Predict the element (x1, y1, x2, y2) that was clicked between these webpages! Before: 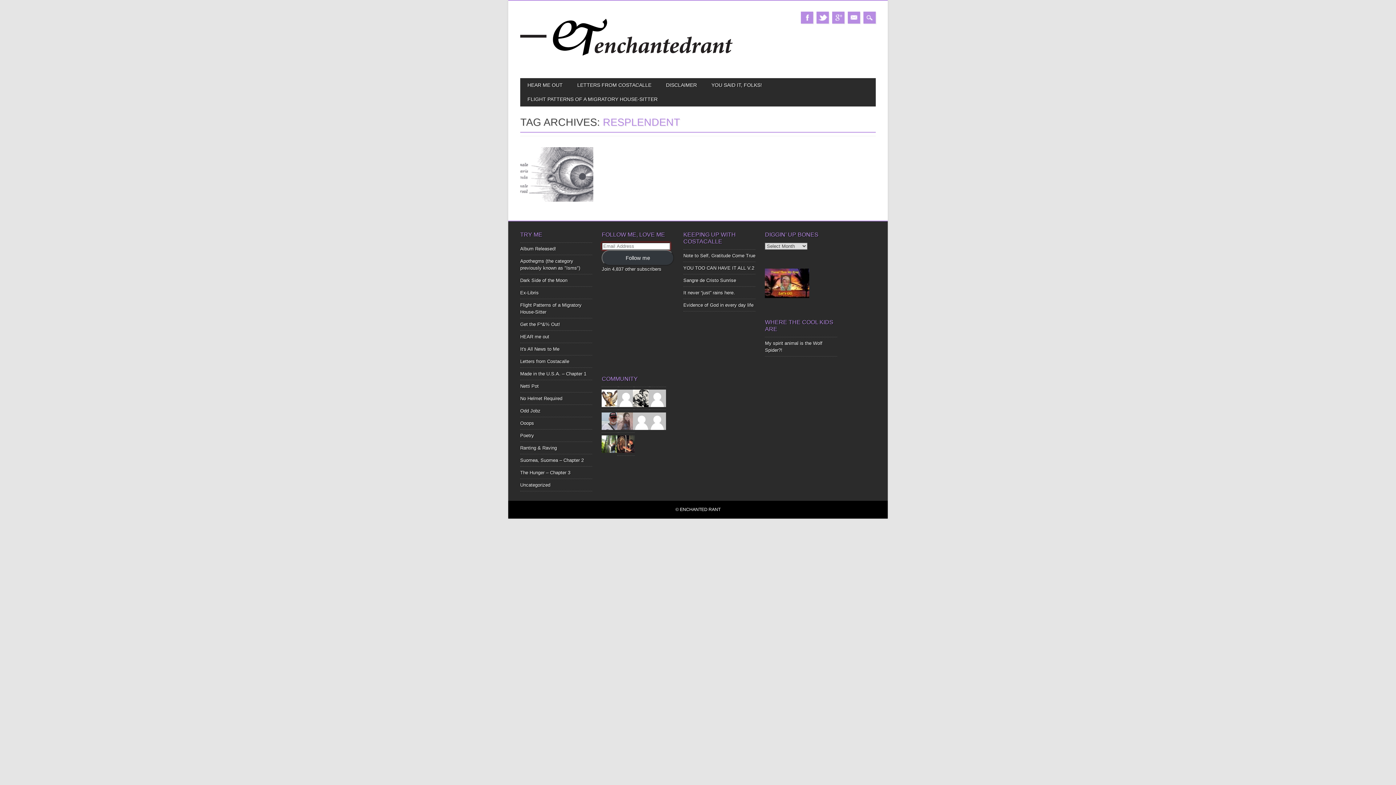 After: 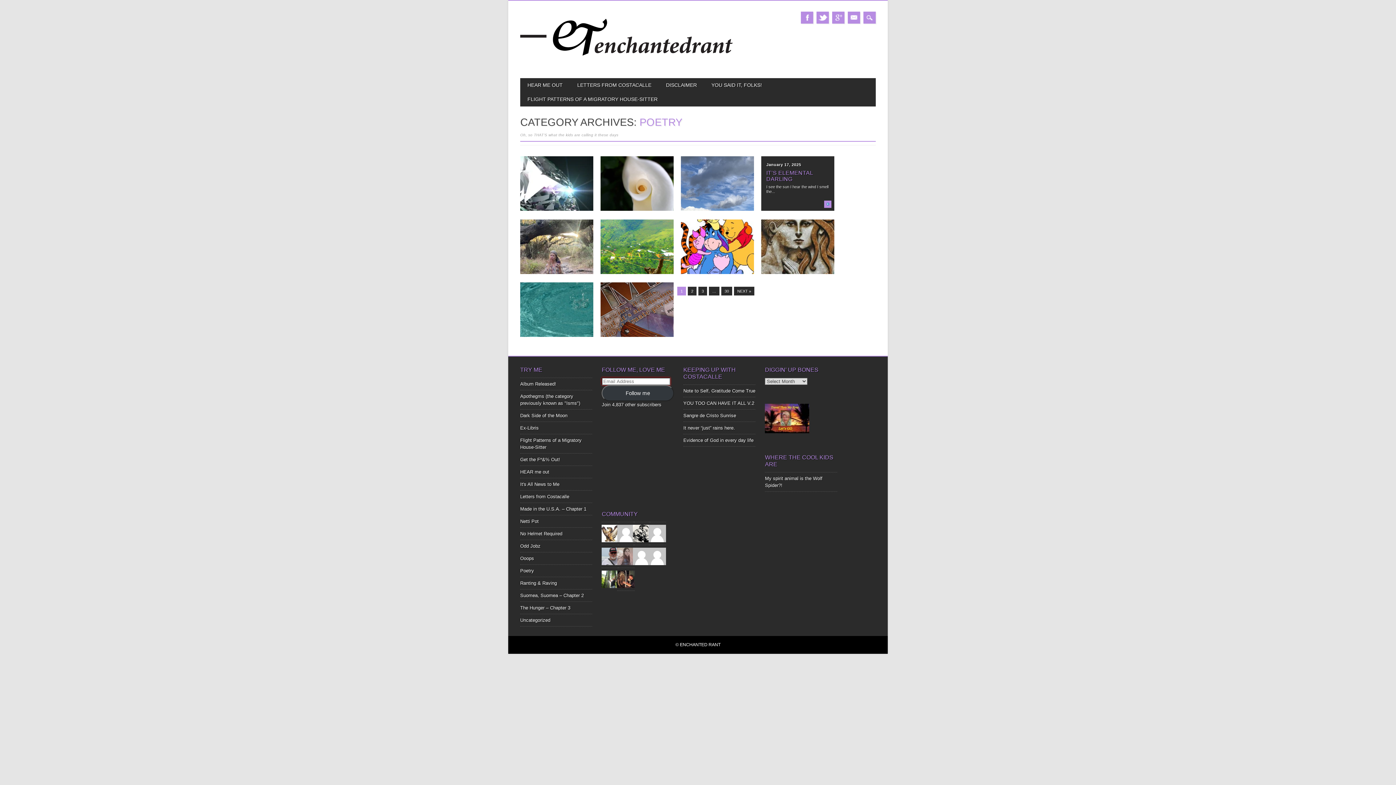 Action: label: Poetry bbox: (520, 433, 534, 438)